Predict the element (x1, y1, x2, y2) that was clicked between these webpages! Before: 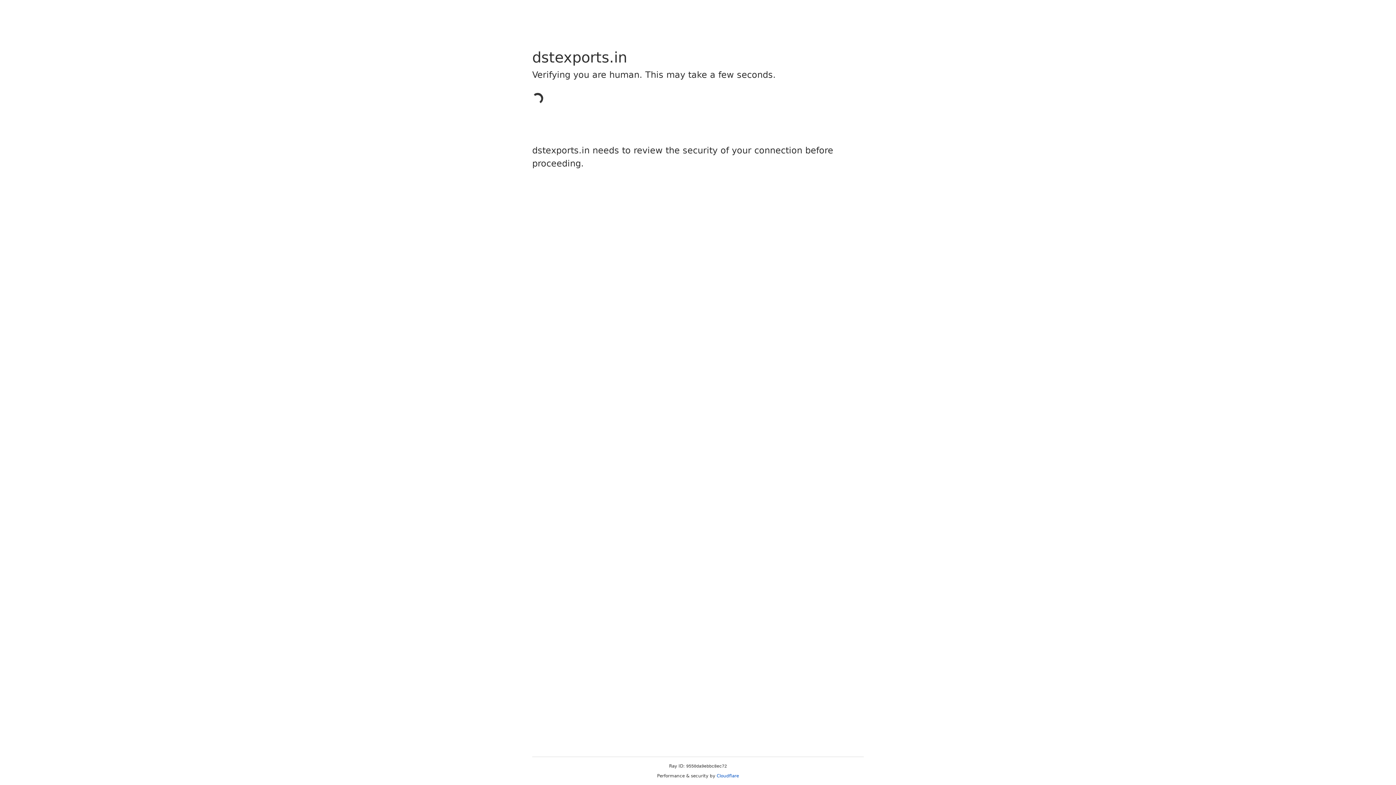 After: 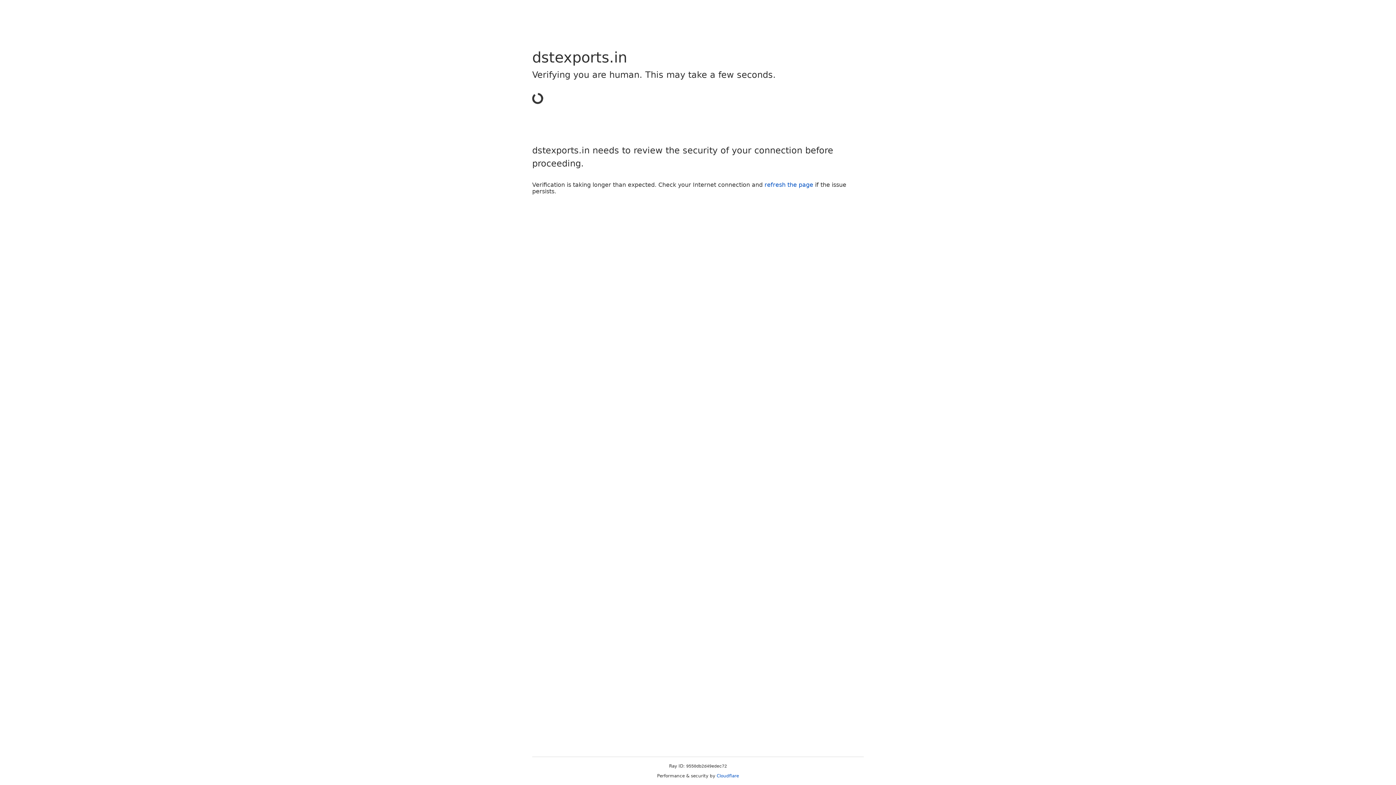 Action: label: Cloudflare bbox: (716, 773, 739, 778)